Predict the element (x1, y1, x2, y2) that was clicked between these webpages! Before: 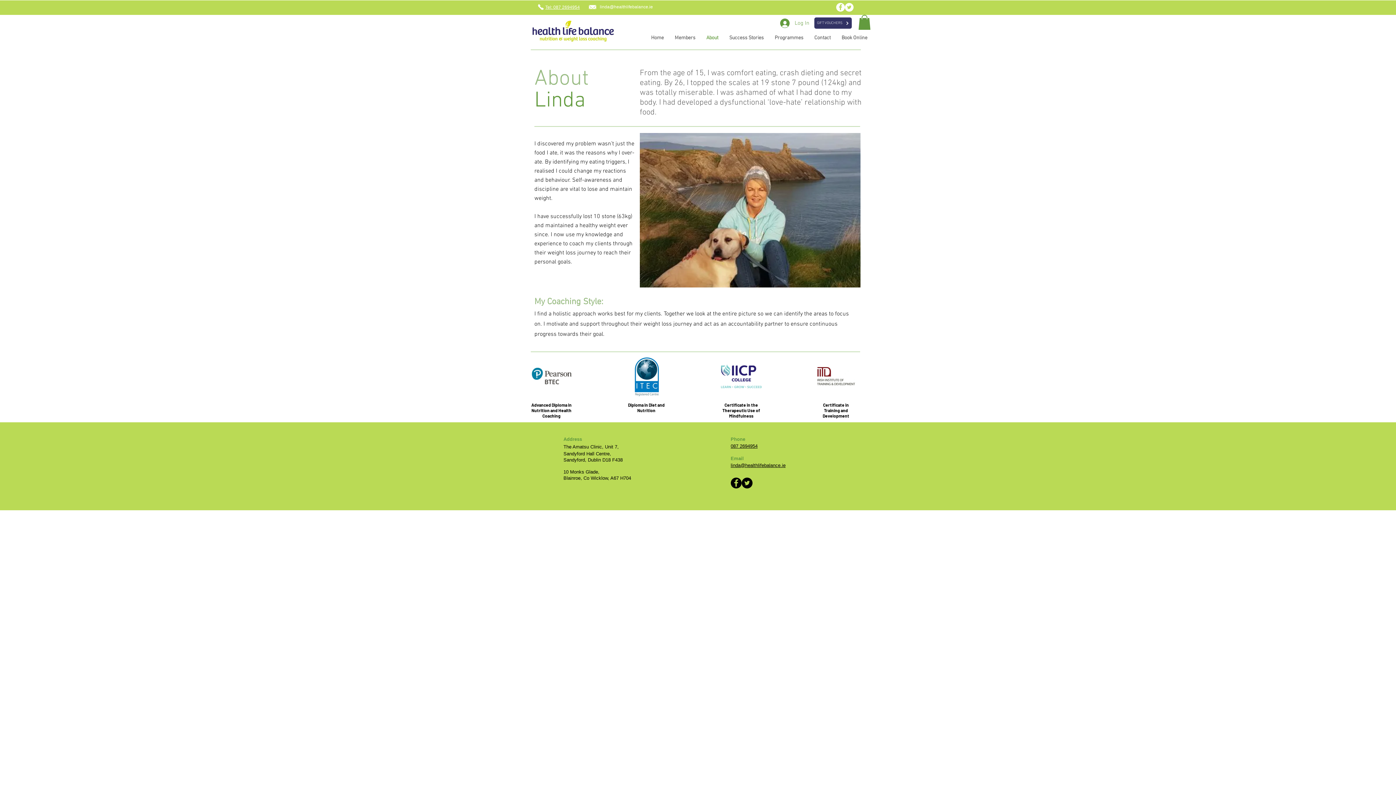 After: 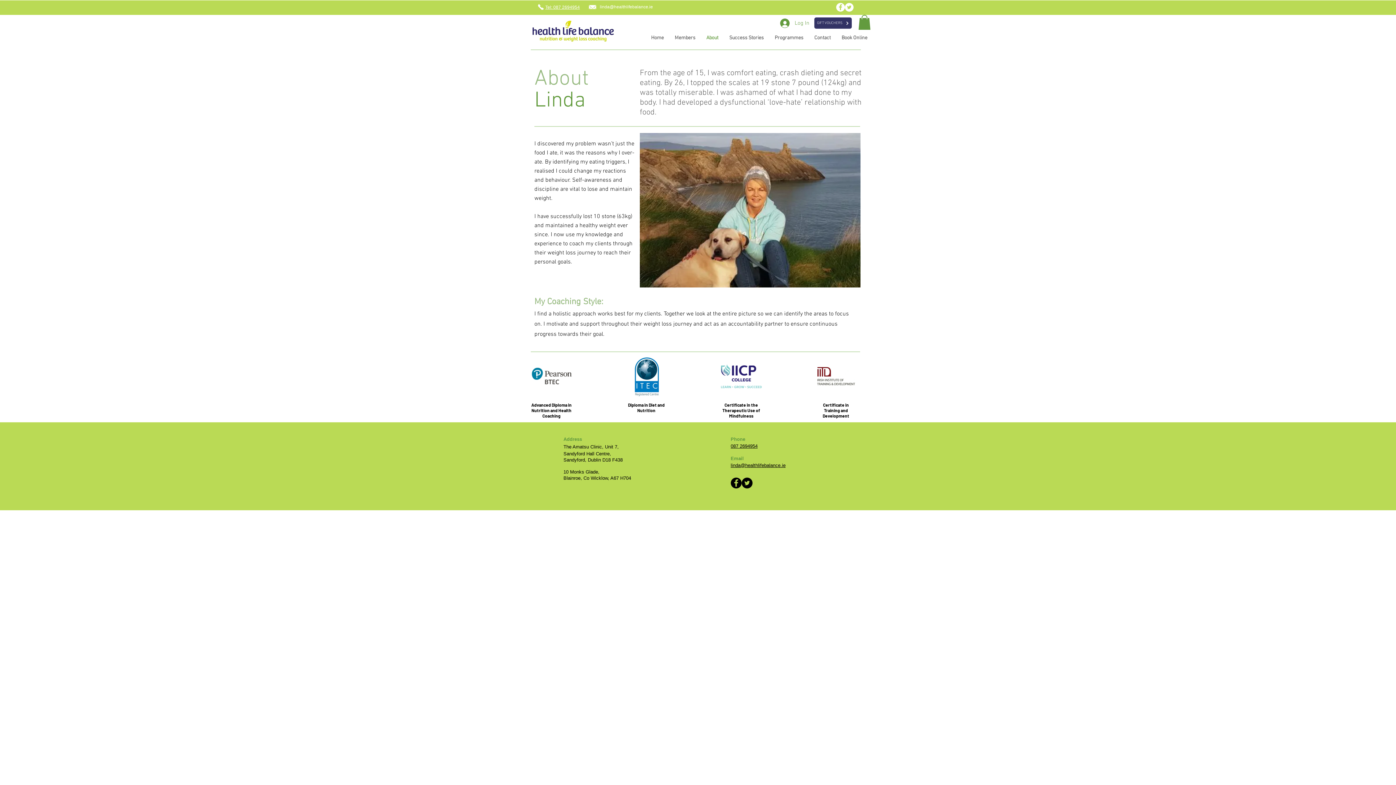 Action: bbox: (545, 4, 580, 9) label: Tel: 087 2694954